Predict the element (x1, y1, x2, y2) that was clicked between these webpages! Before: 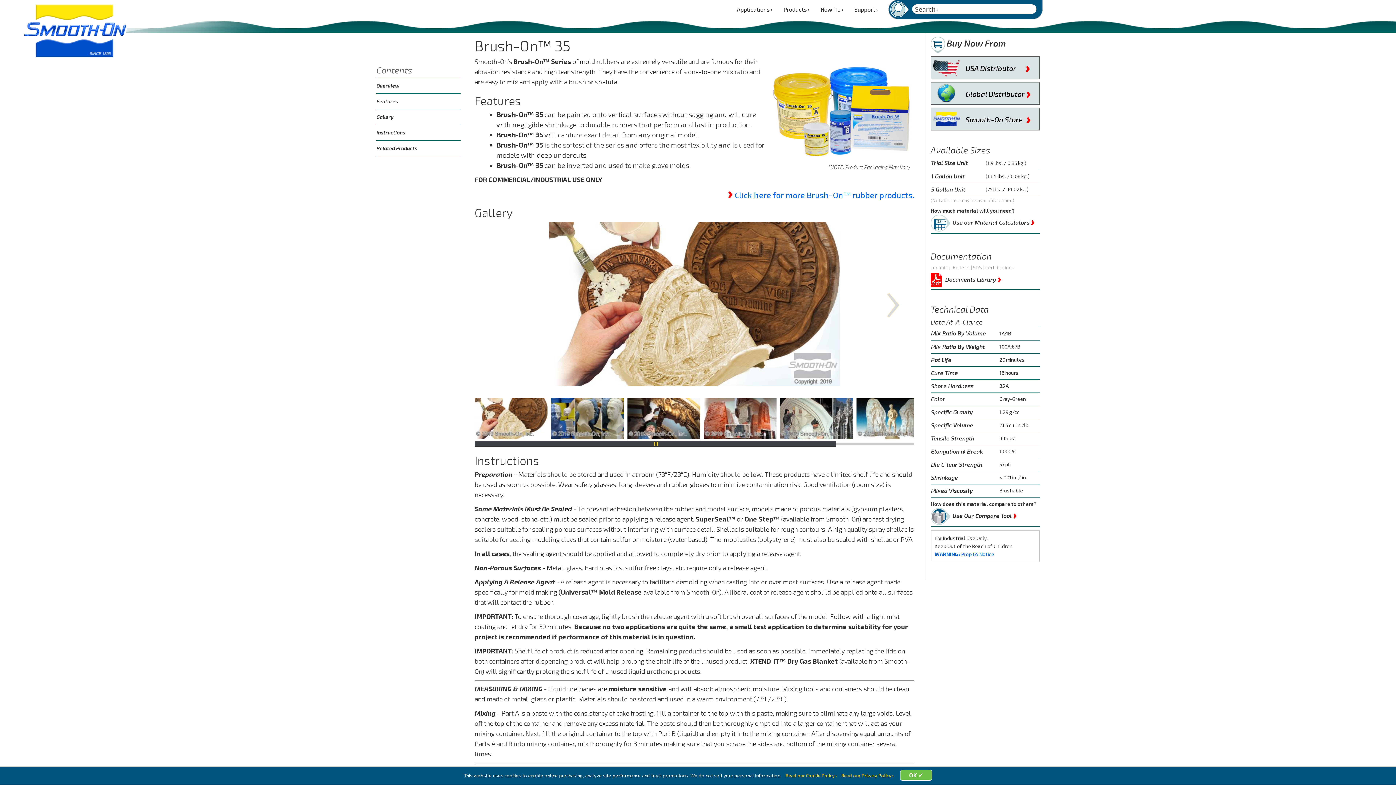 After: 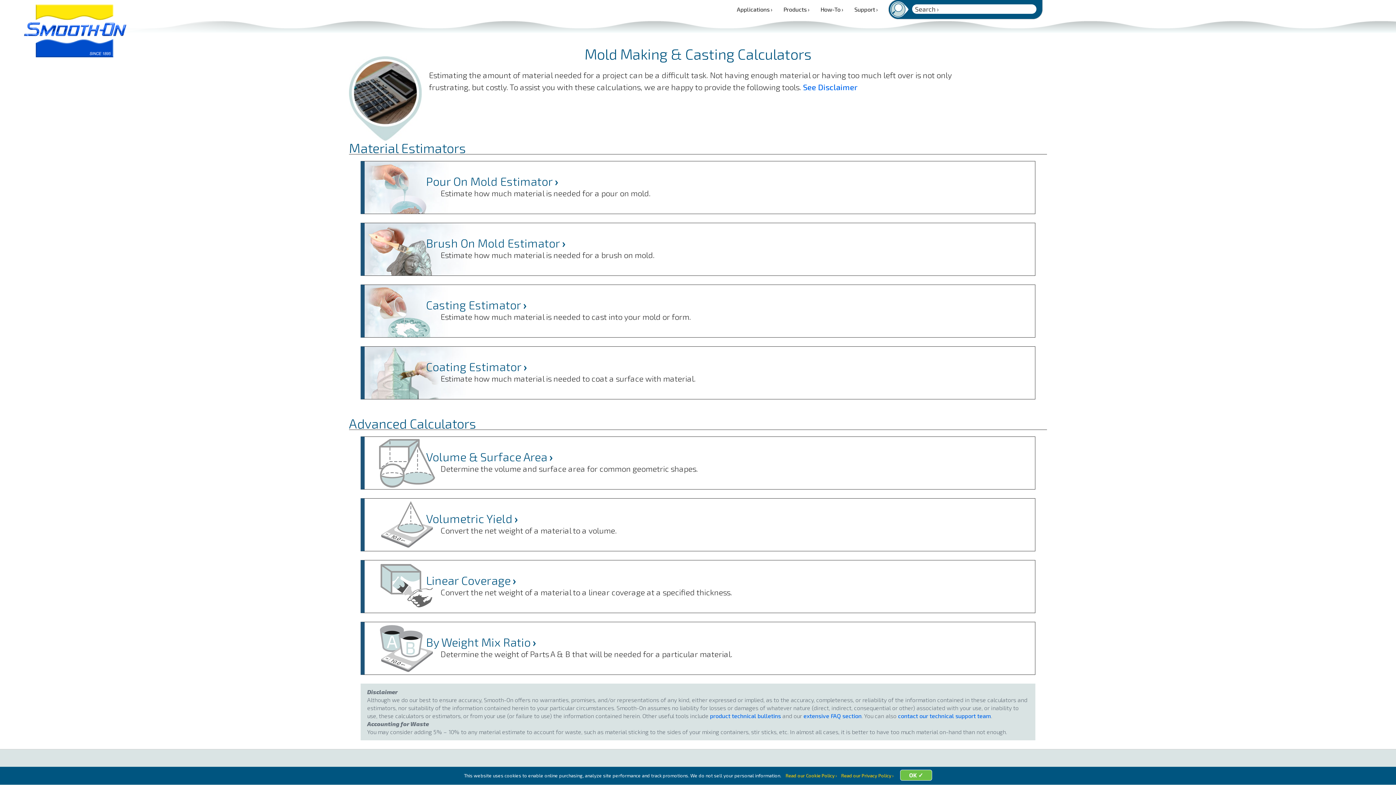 Action: bbox: (930, 212, 1040, 233) label: Use our Material Calculators ›